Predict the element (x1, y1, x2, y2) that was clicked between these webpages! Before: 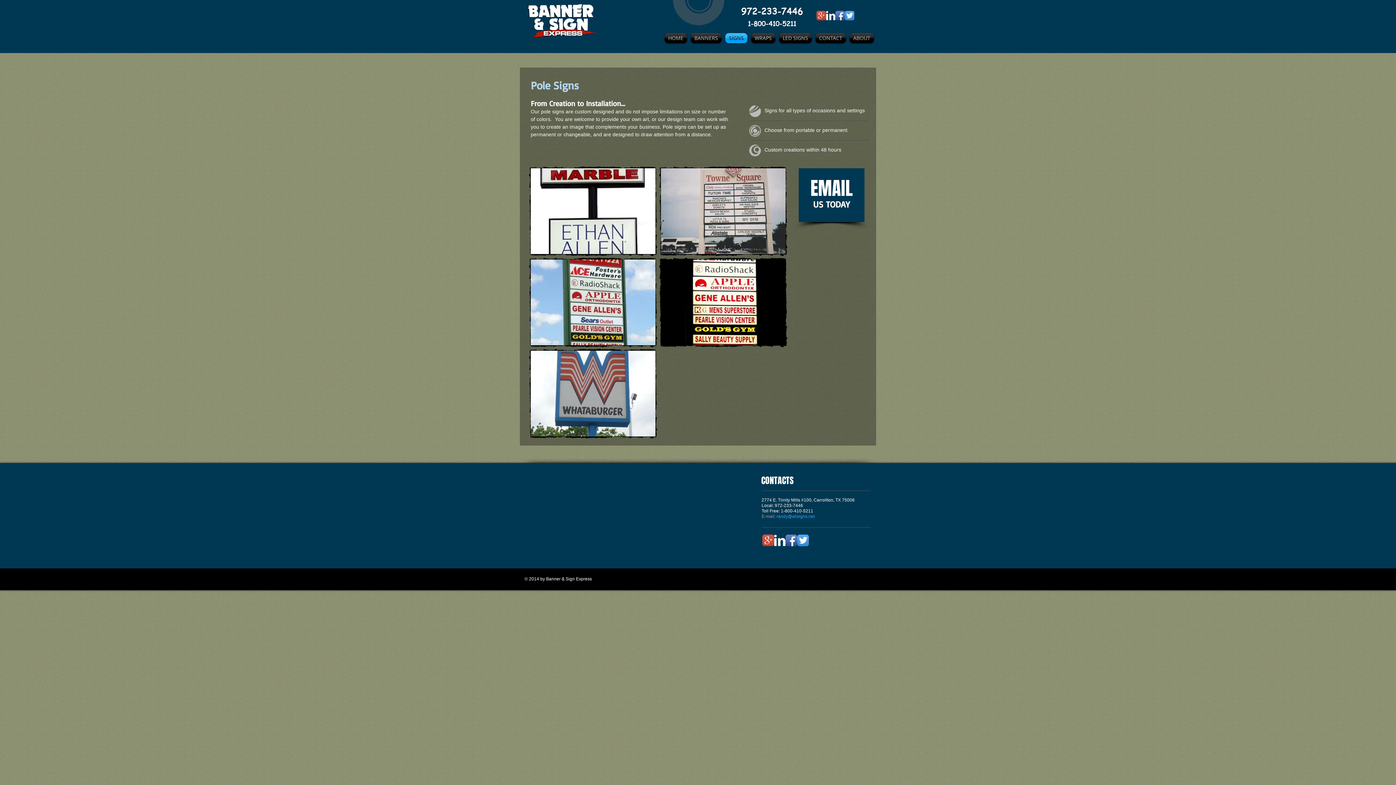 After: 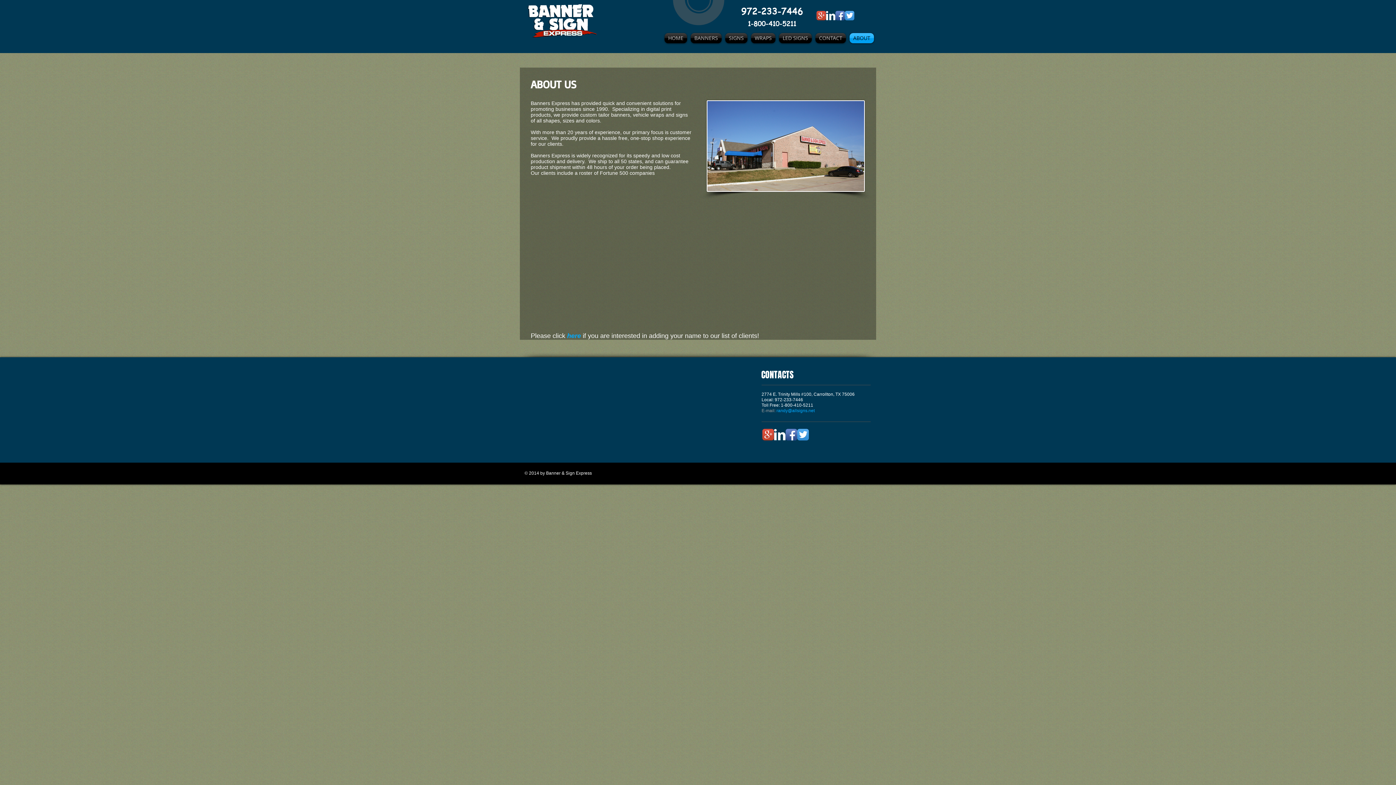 Action: label: ABOUT bbox: (848, 33, 874, 43)